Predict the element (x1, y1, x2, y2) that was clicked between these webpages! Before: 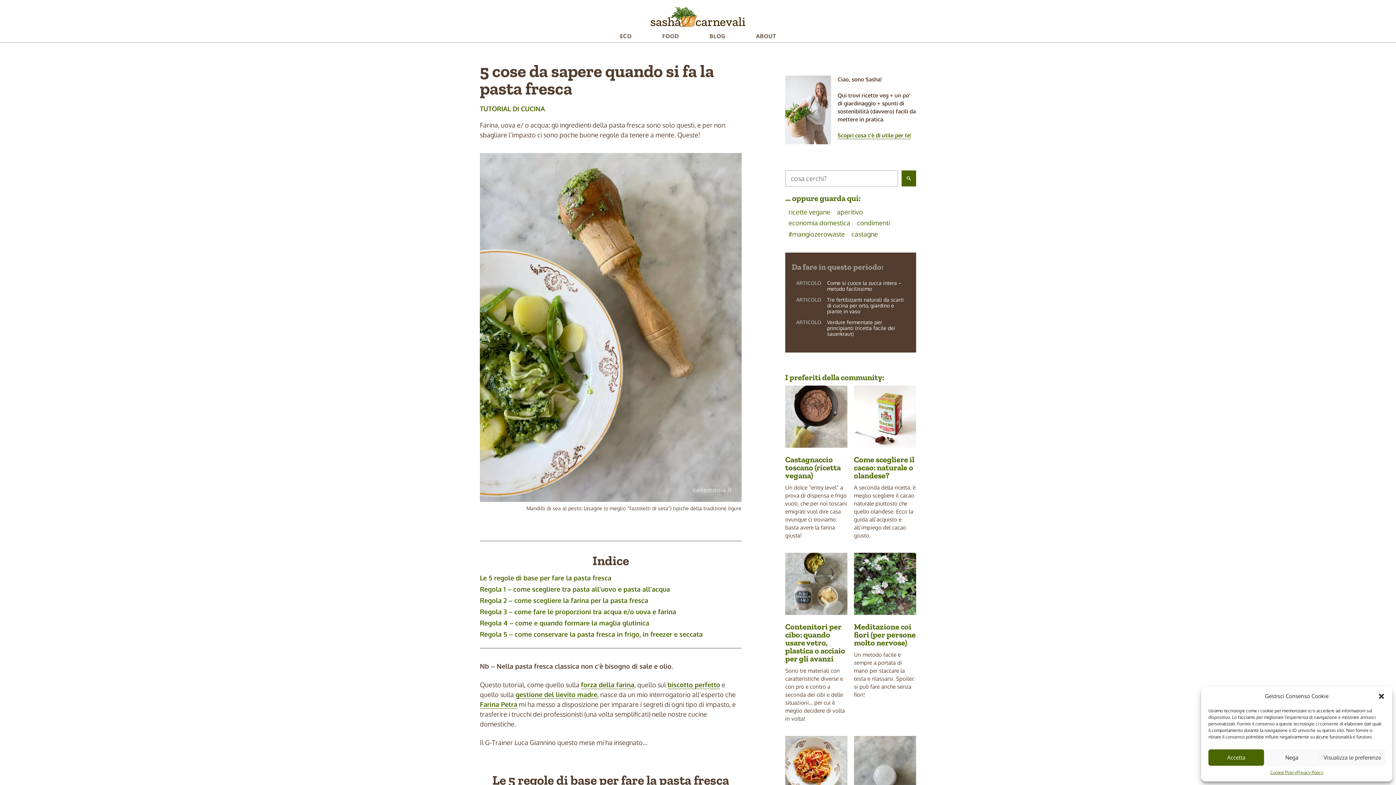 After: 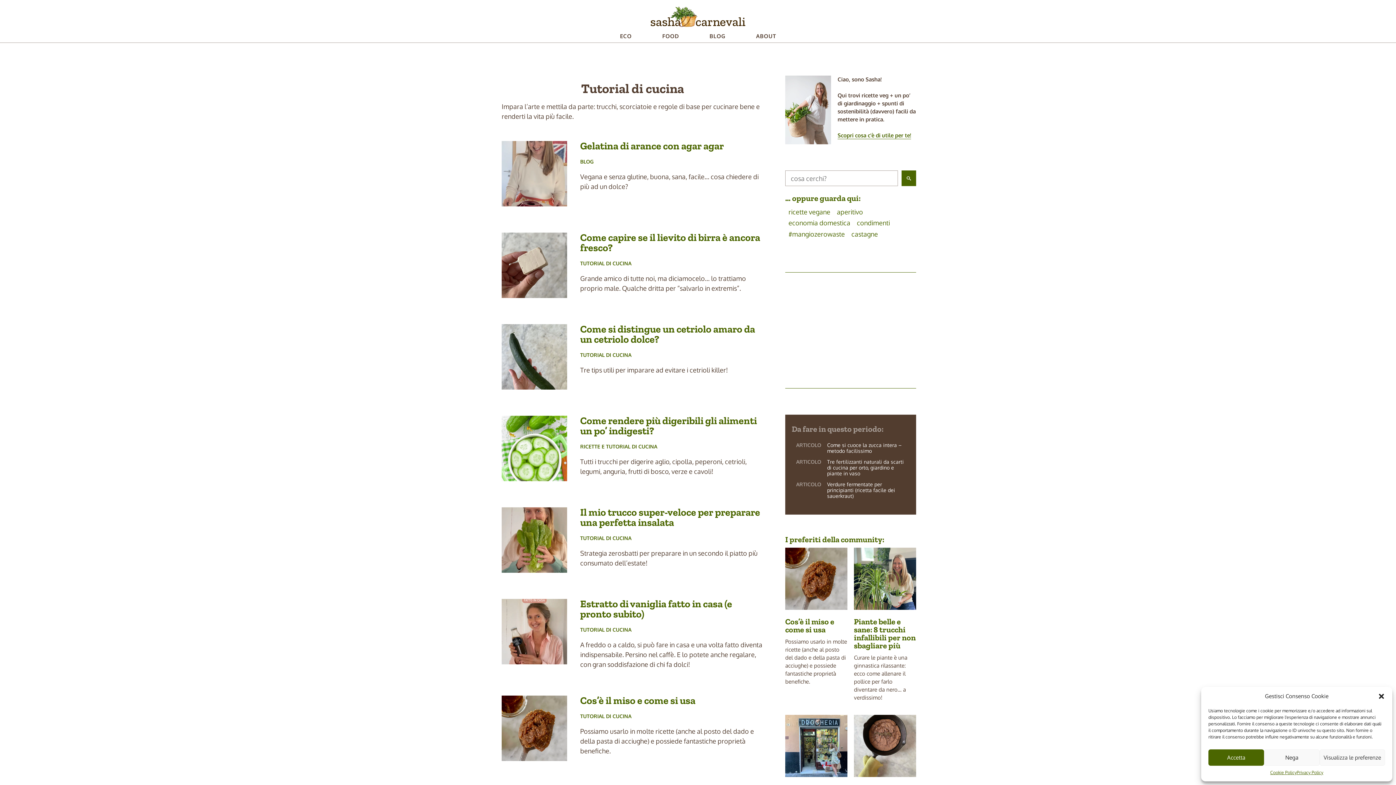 Action: bbox: (480, 104, 545, 113) label: TUTORIAL DI CUCINA